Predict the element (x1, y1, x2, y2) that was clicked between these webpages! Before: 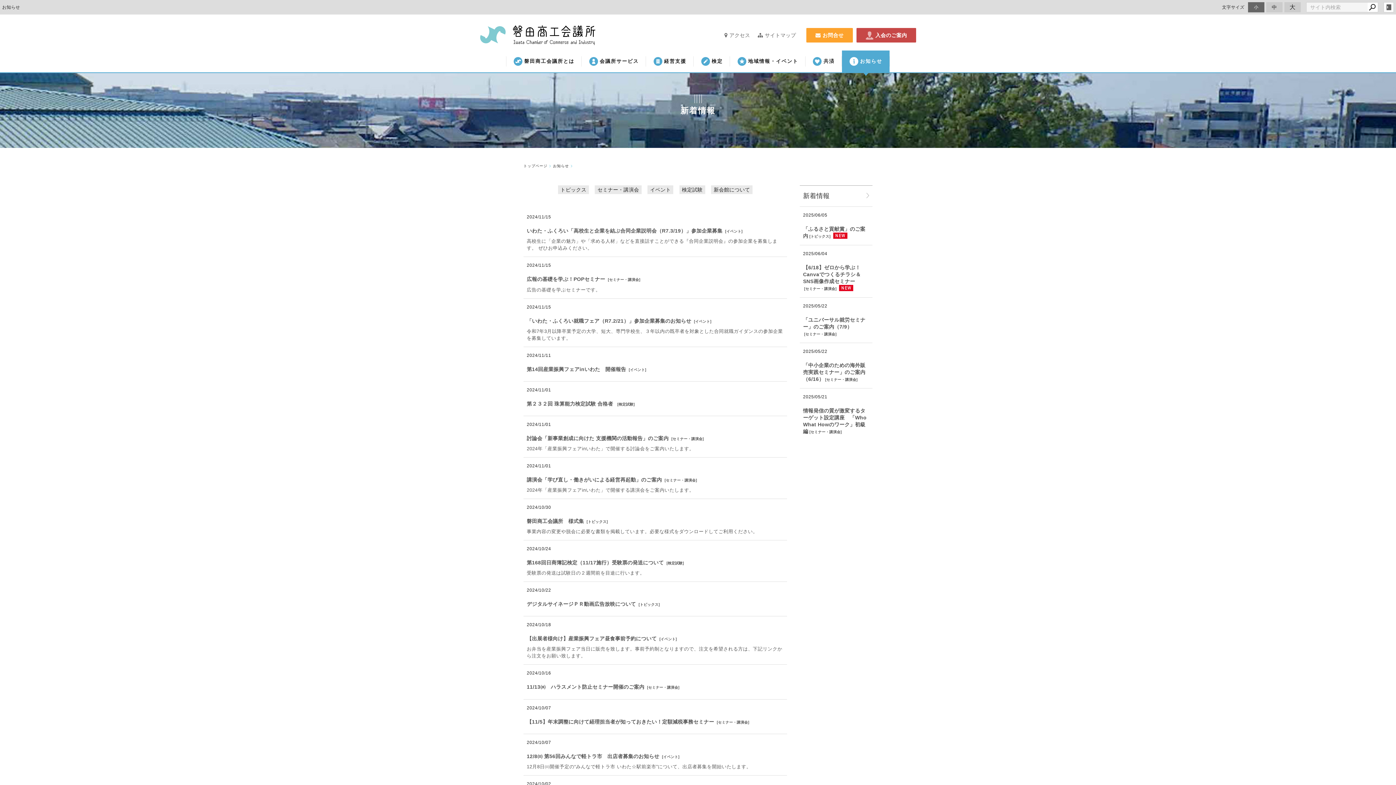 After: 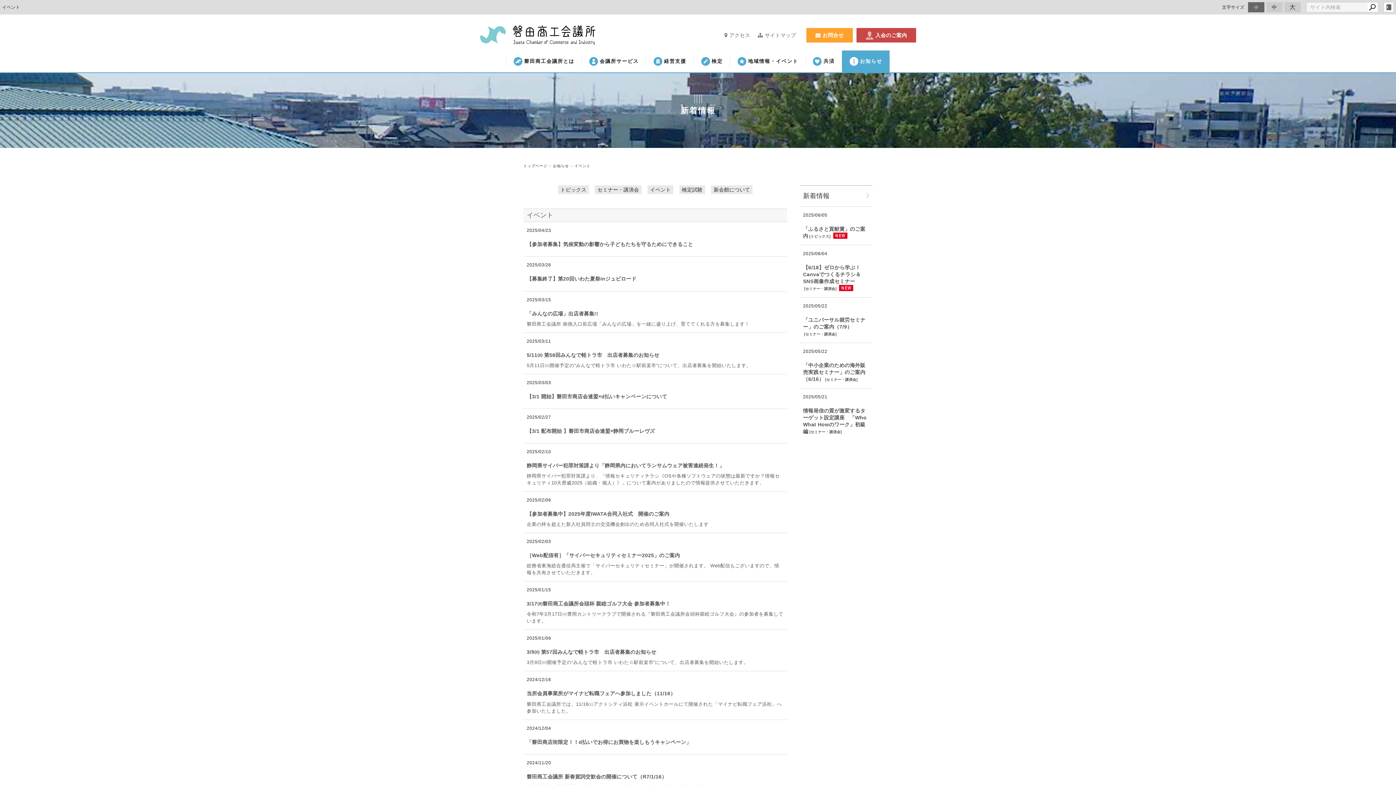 Action: label: イベント bbox: (647, 185, 673, 194)